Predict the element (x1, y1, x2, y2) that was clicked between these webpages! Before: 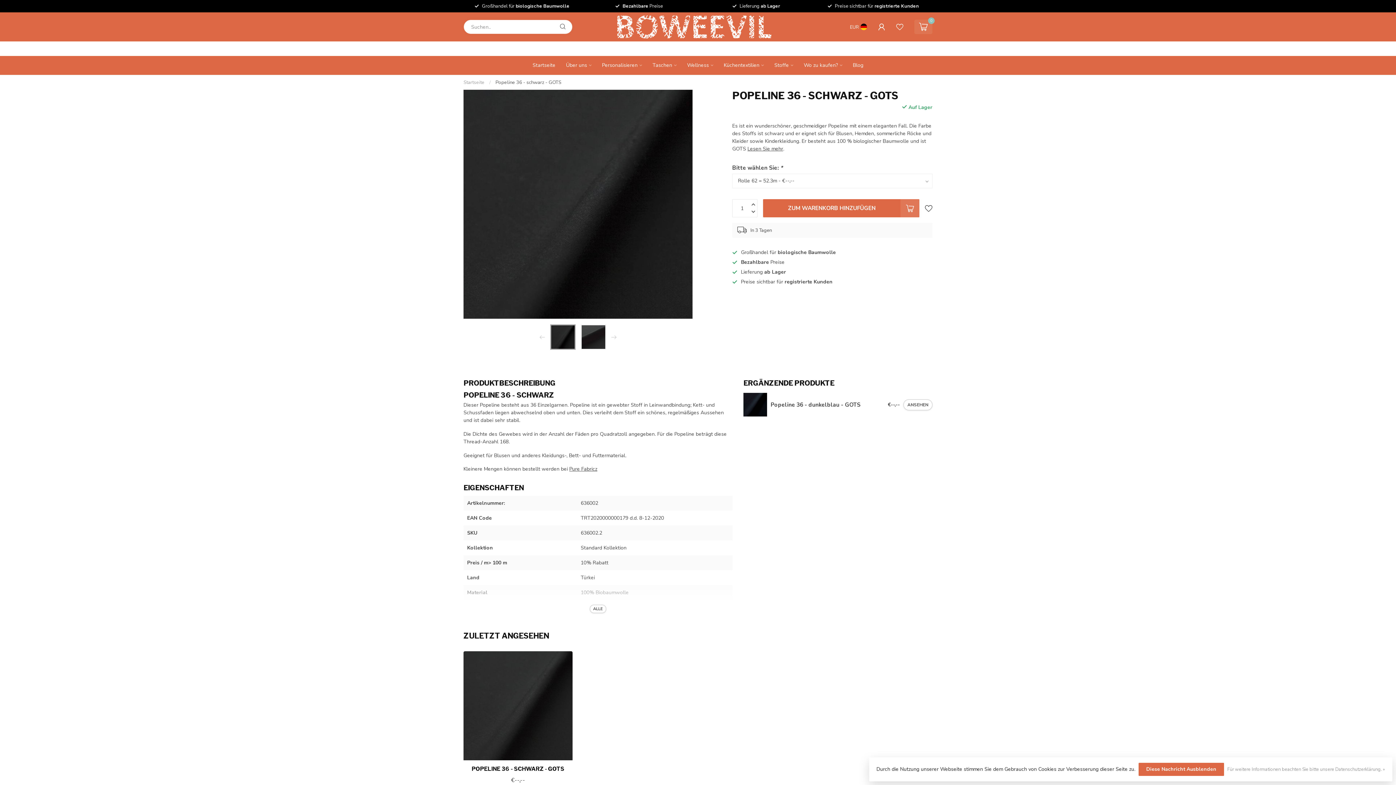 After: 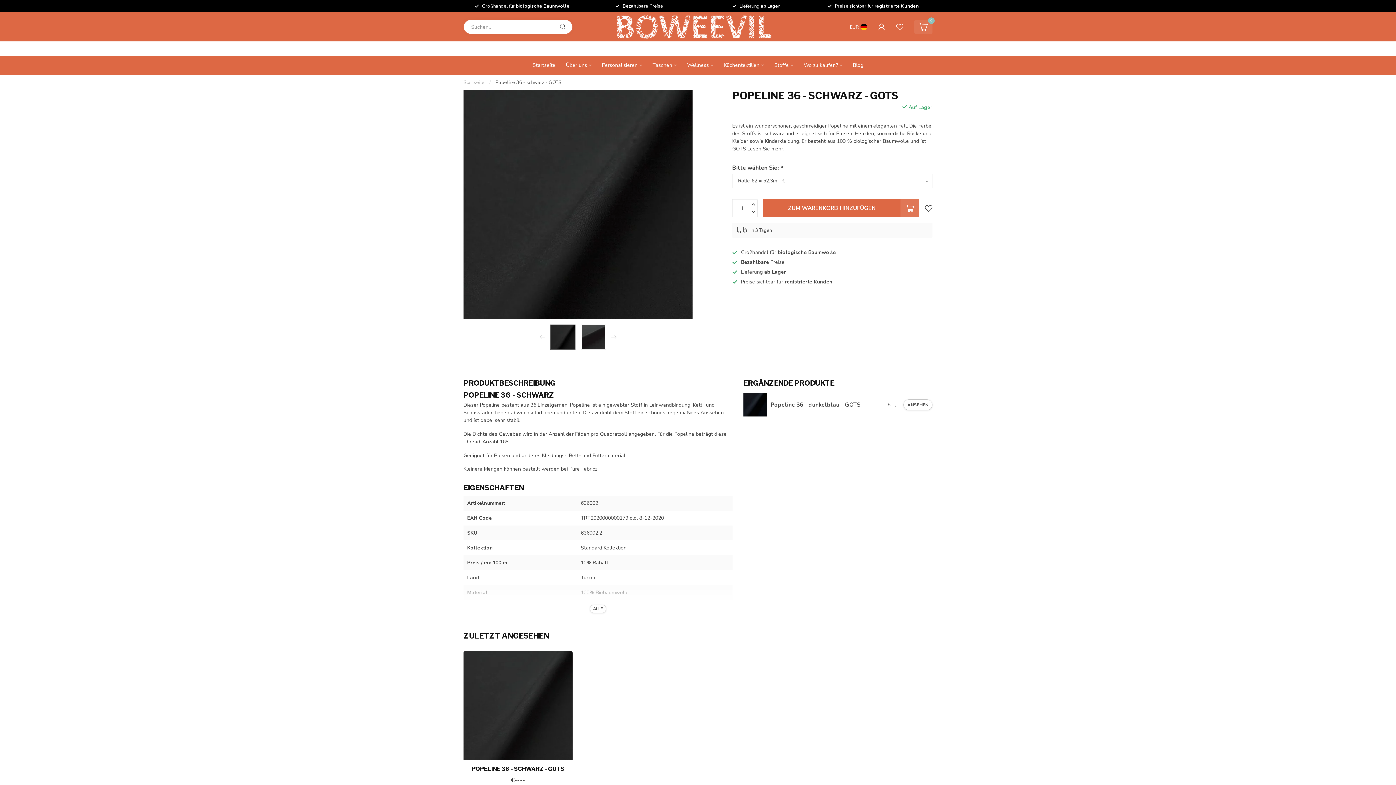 Action: label: Diese Nachricht Ausblenden bbox: (1138, 763, 1224, 776)